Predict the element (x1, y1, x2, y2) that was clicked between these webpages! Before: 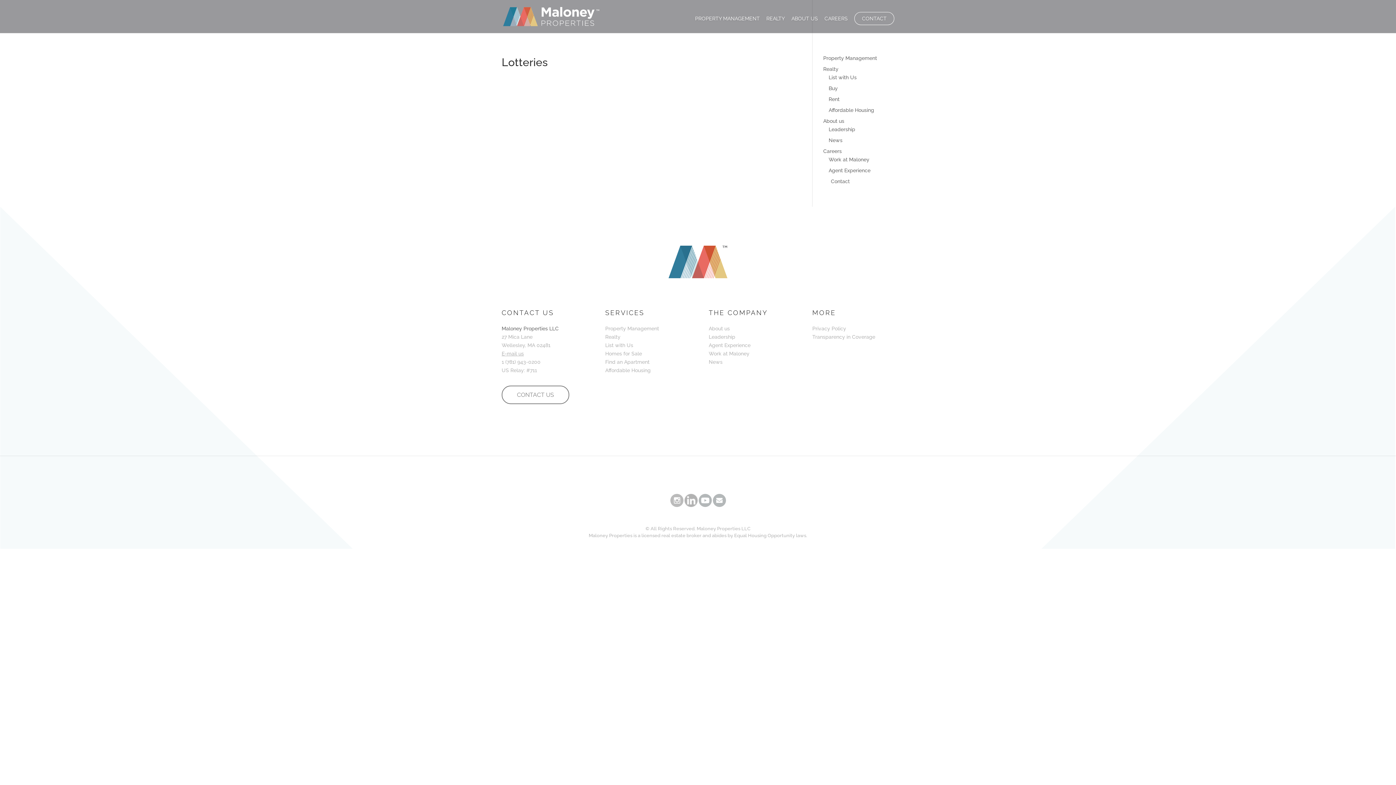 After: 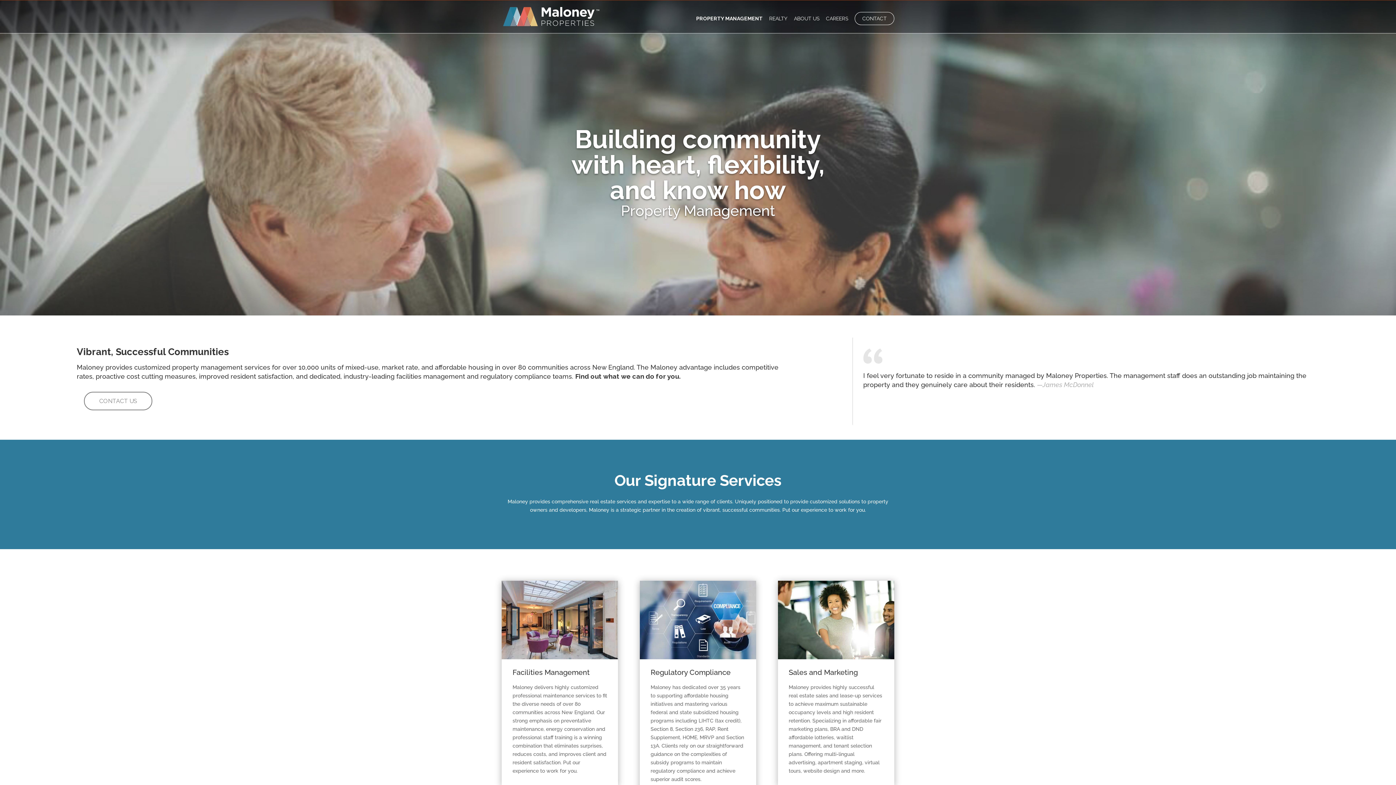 Action: bbox: (605, 325, 659, 331) label: Property Management